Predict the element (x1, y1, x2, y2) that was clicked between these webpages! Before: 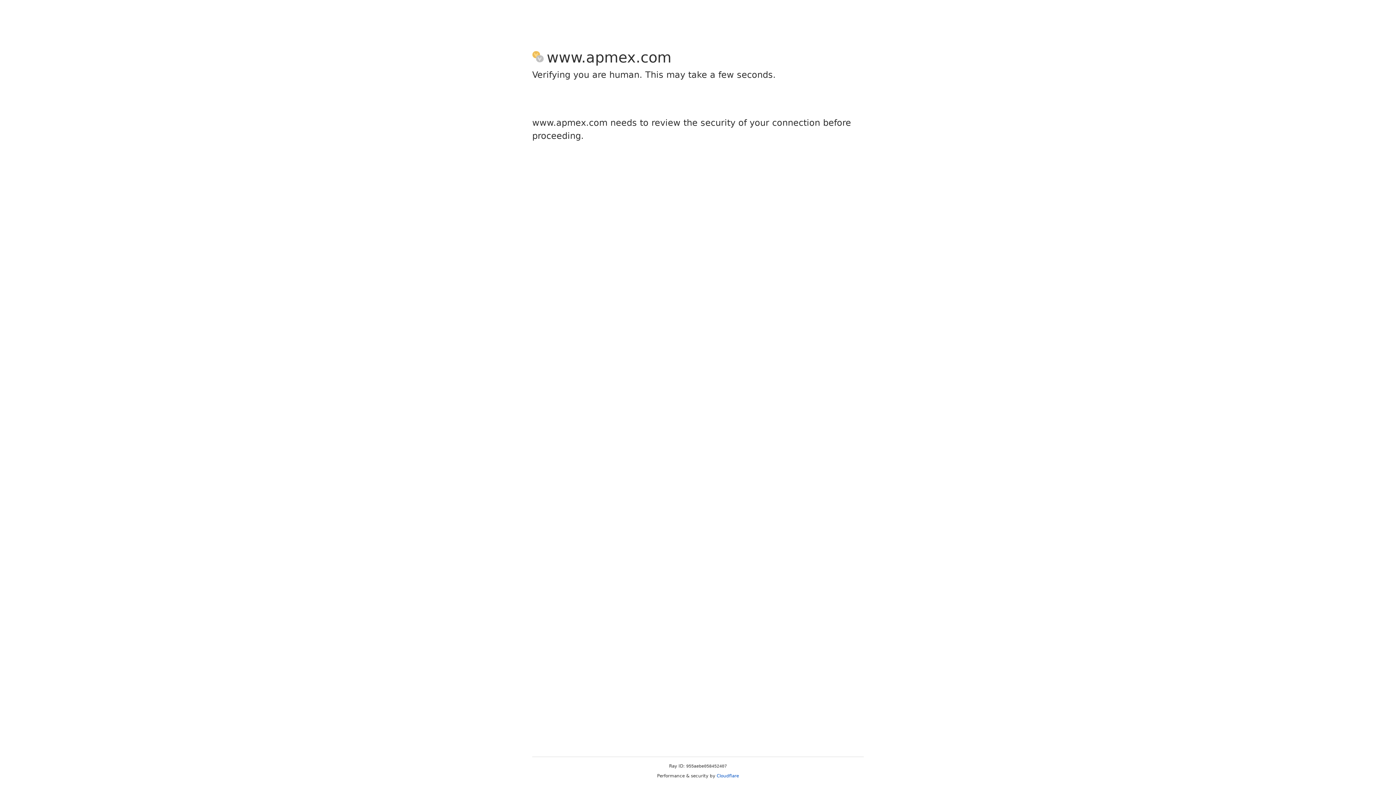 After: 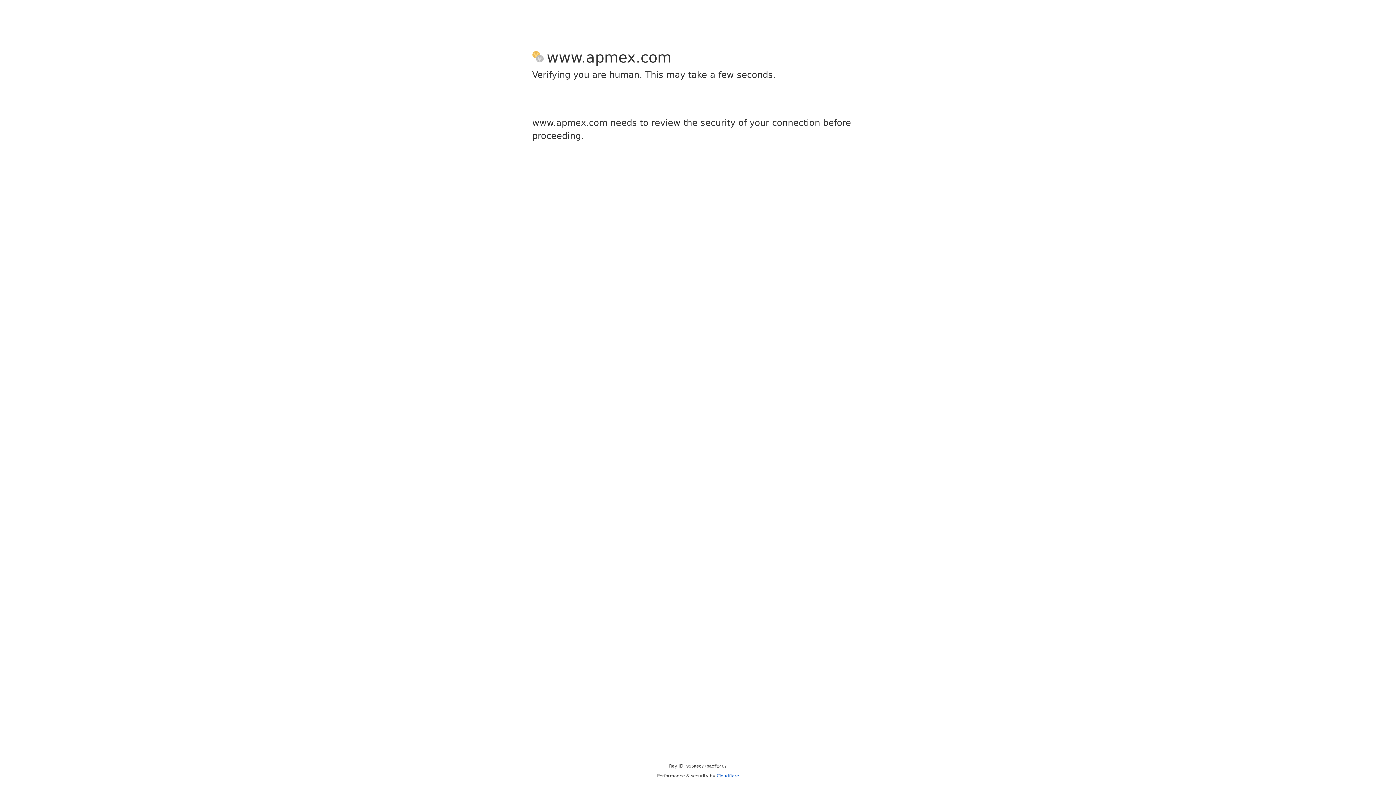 Action: bbox: (716, 773, 739, 778) label: Cloudflare